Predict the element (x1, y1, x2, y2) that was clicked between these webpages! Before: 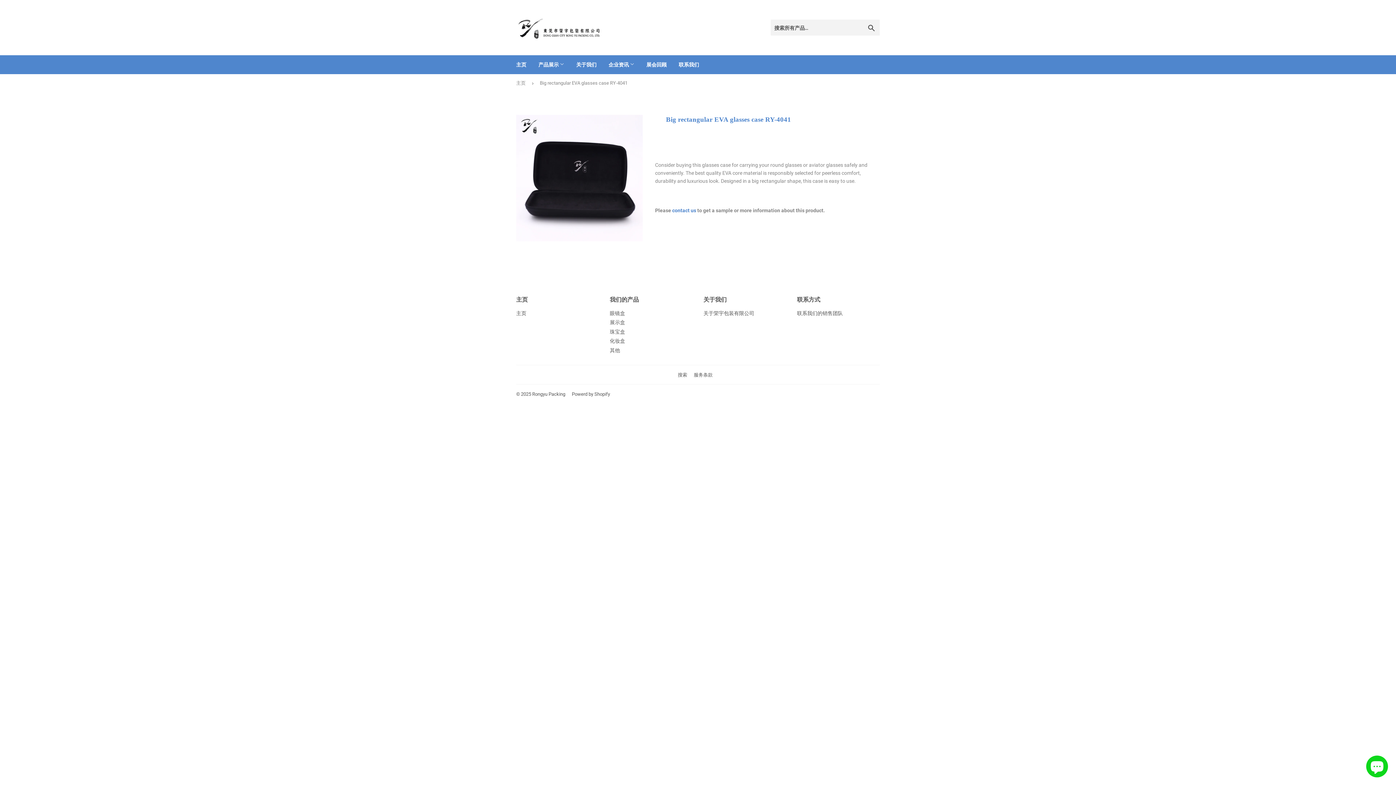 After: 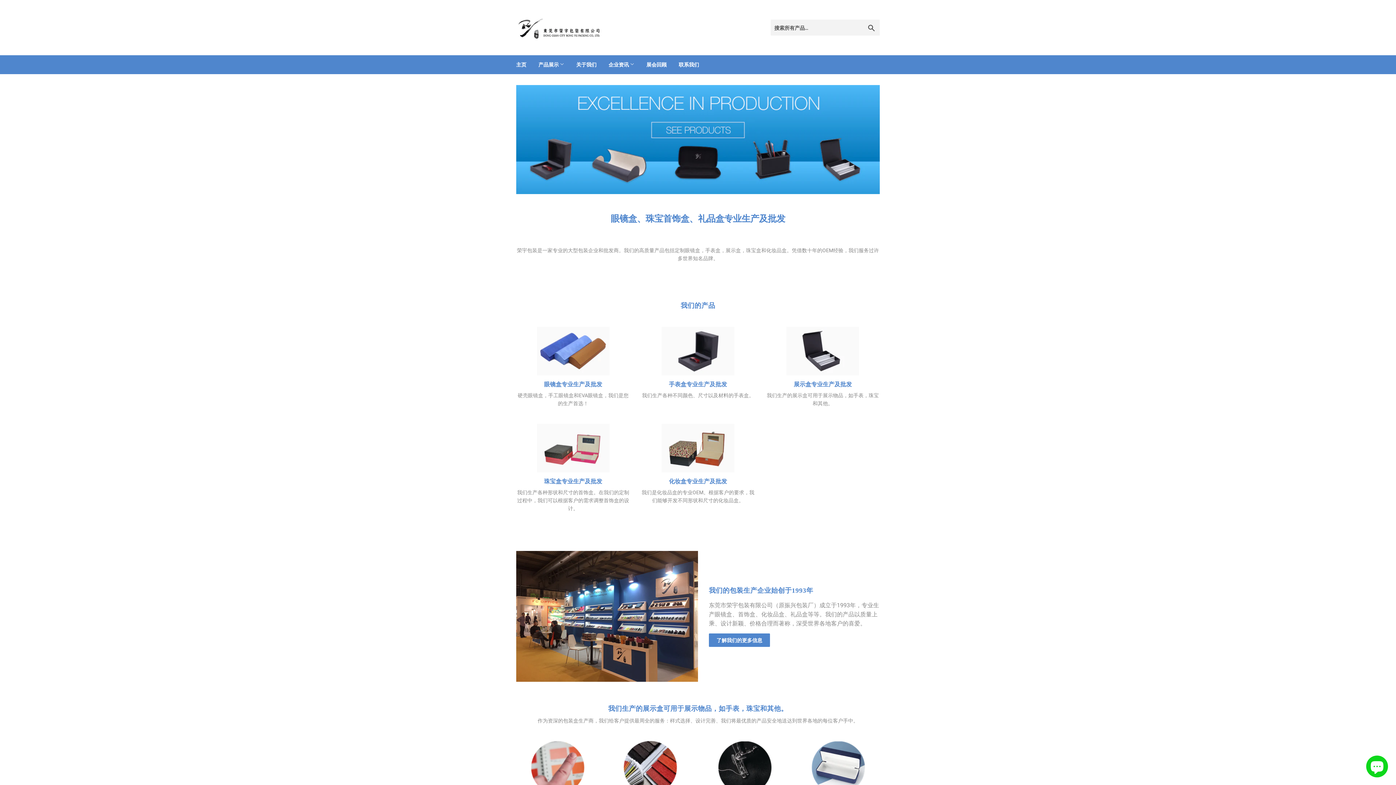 Action: label: Rongyu Packing bbox: (532, 391, 565, 396)